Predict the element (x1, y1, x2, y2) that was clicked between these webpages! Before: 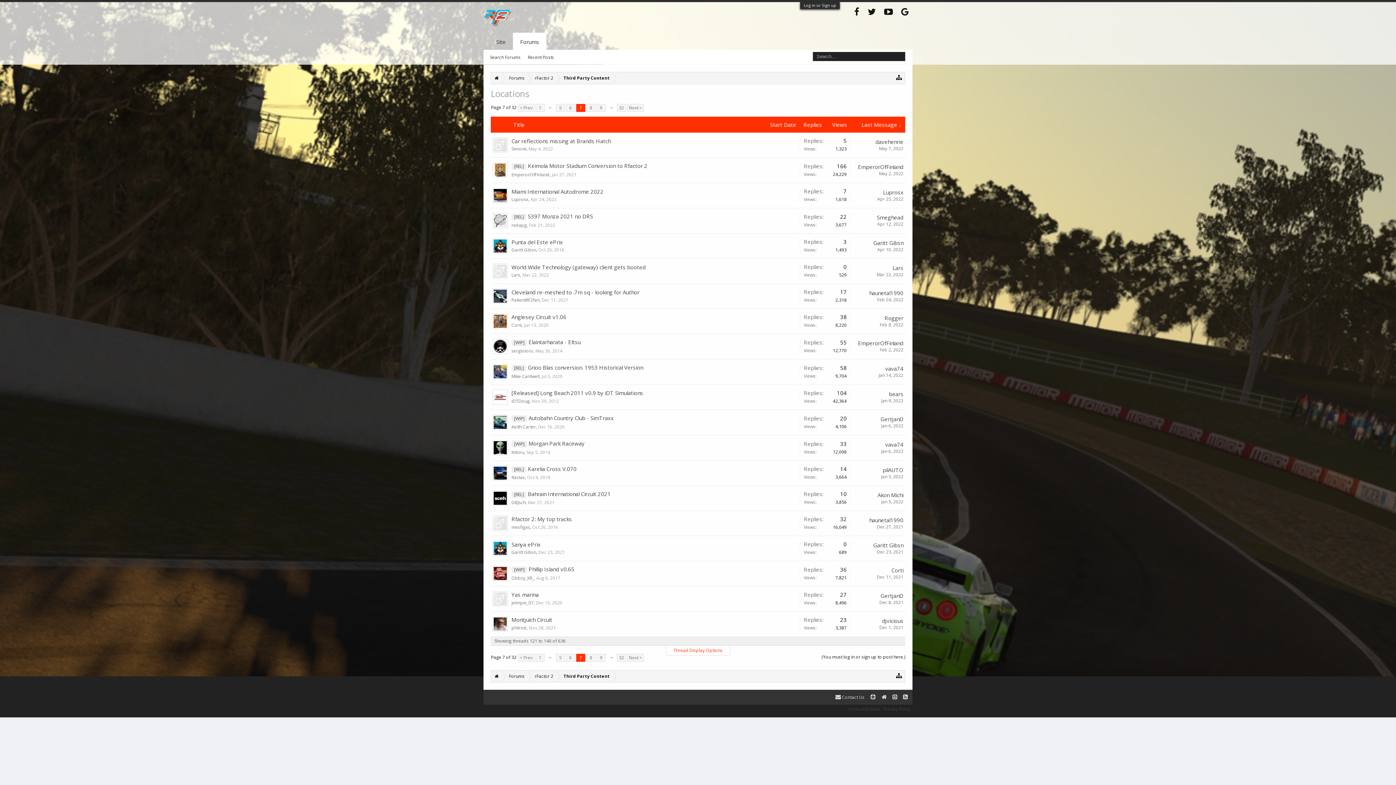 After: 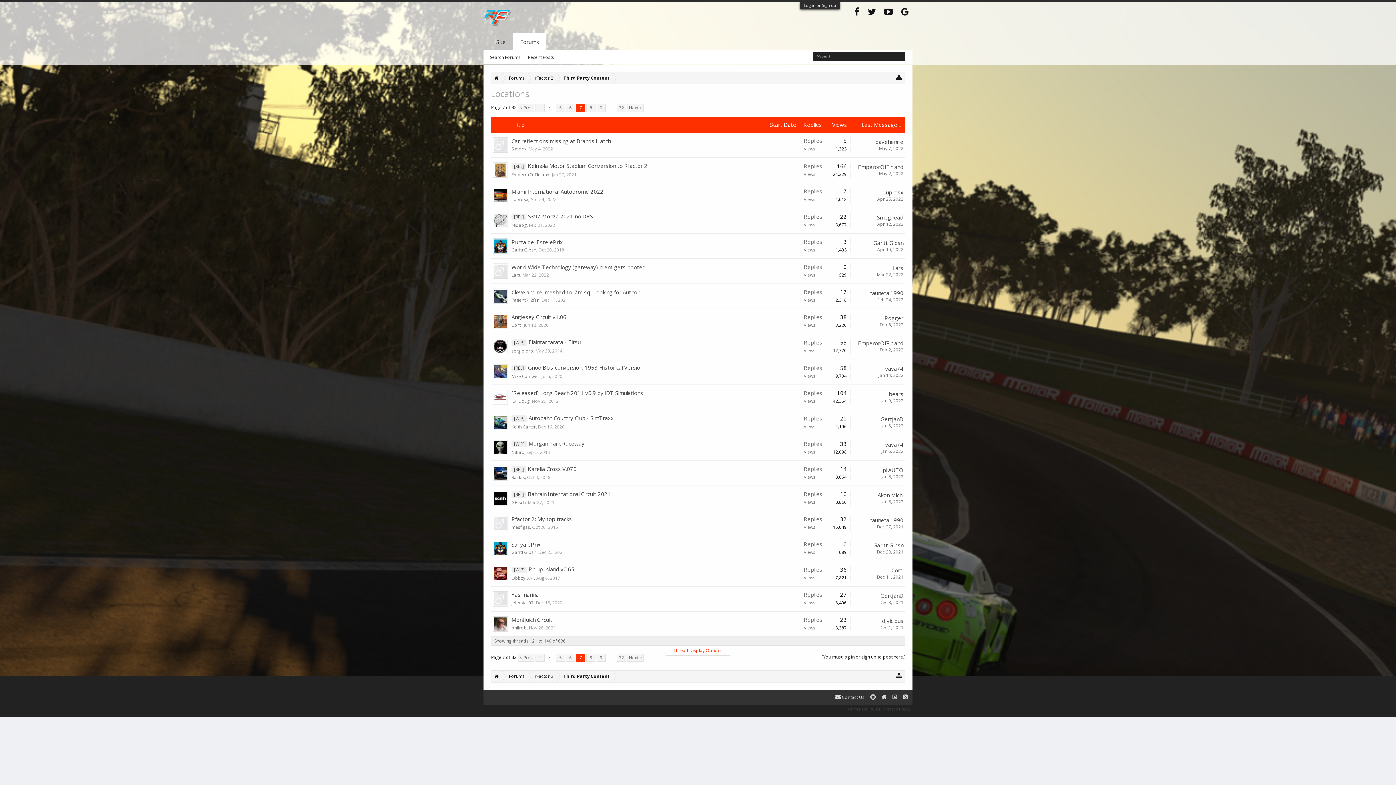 Action: bbox: (877, 549, 903, 555) label: Dec 23, 2021